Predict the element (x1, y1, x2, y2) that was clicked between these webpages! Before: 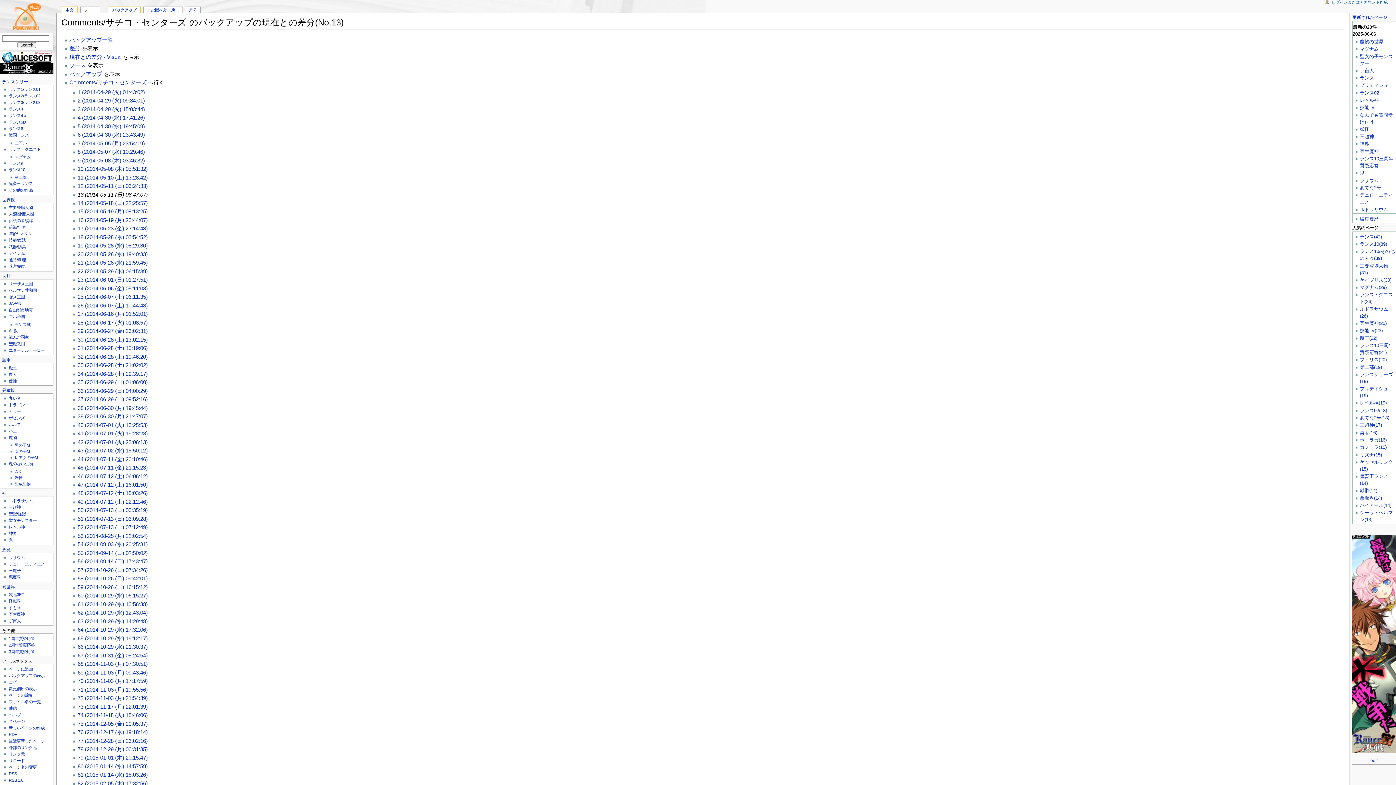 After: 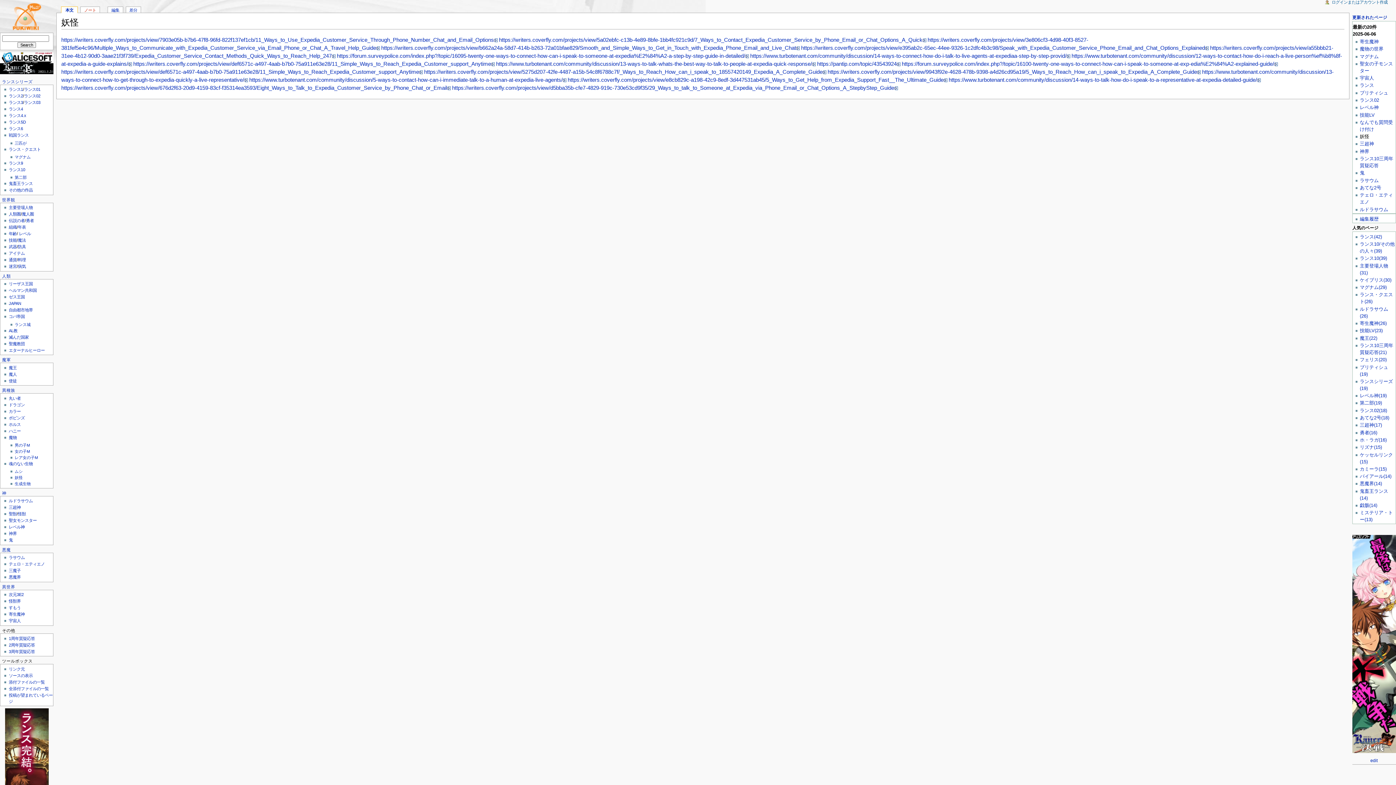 Action: bbox: (14, 475, 22, 480) label: 妖怪